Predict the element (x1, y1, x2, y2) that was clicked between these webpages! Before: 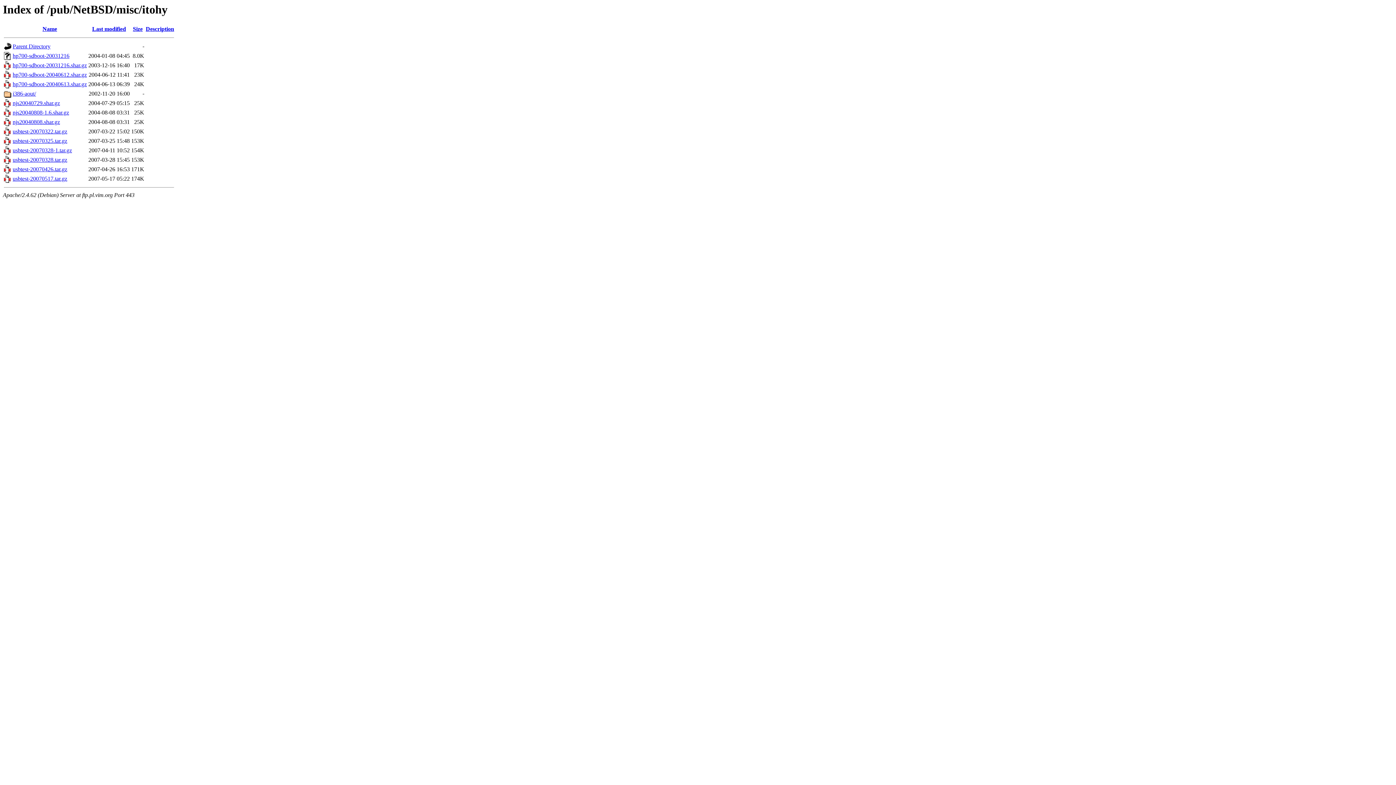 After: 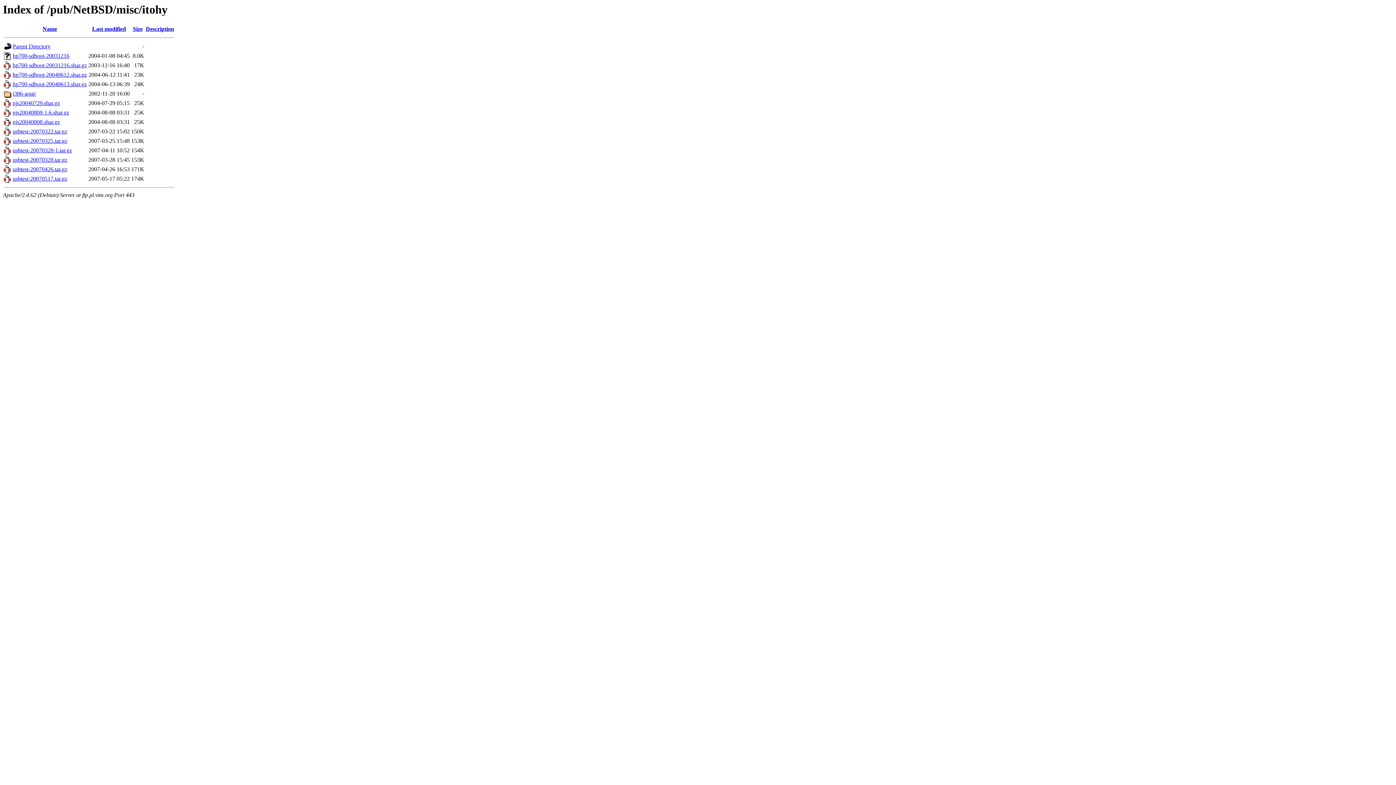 Action: bbox: (12, 137, 67, 144) label: usbtest-20070325.tar.gz